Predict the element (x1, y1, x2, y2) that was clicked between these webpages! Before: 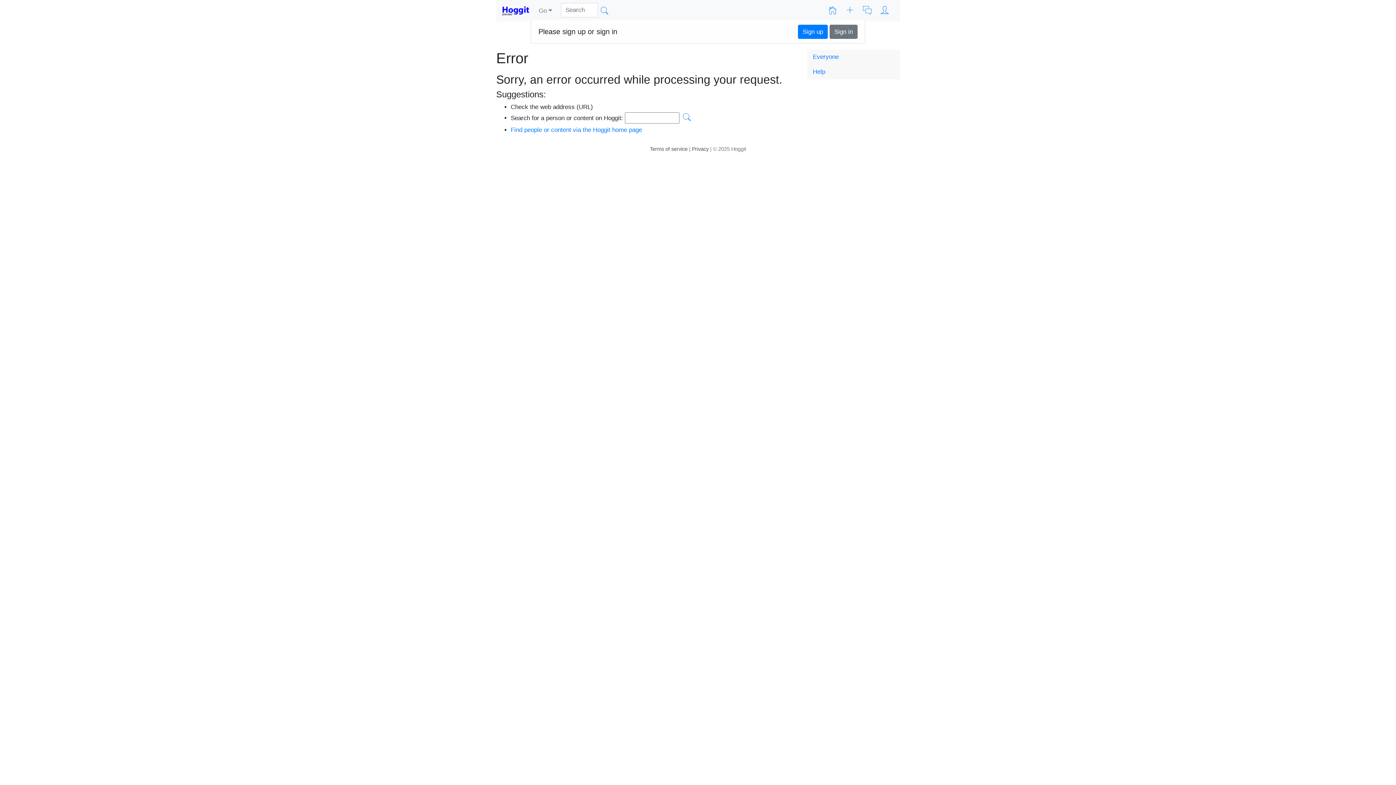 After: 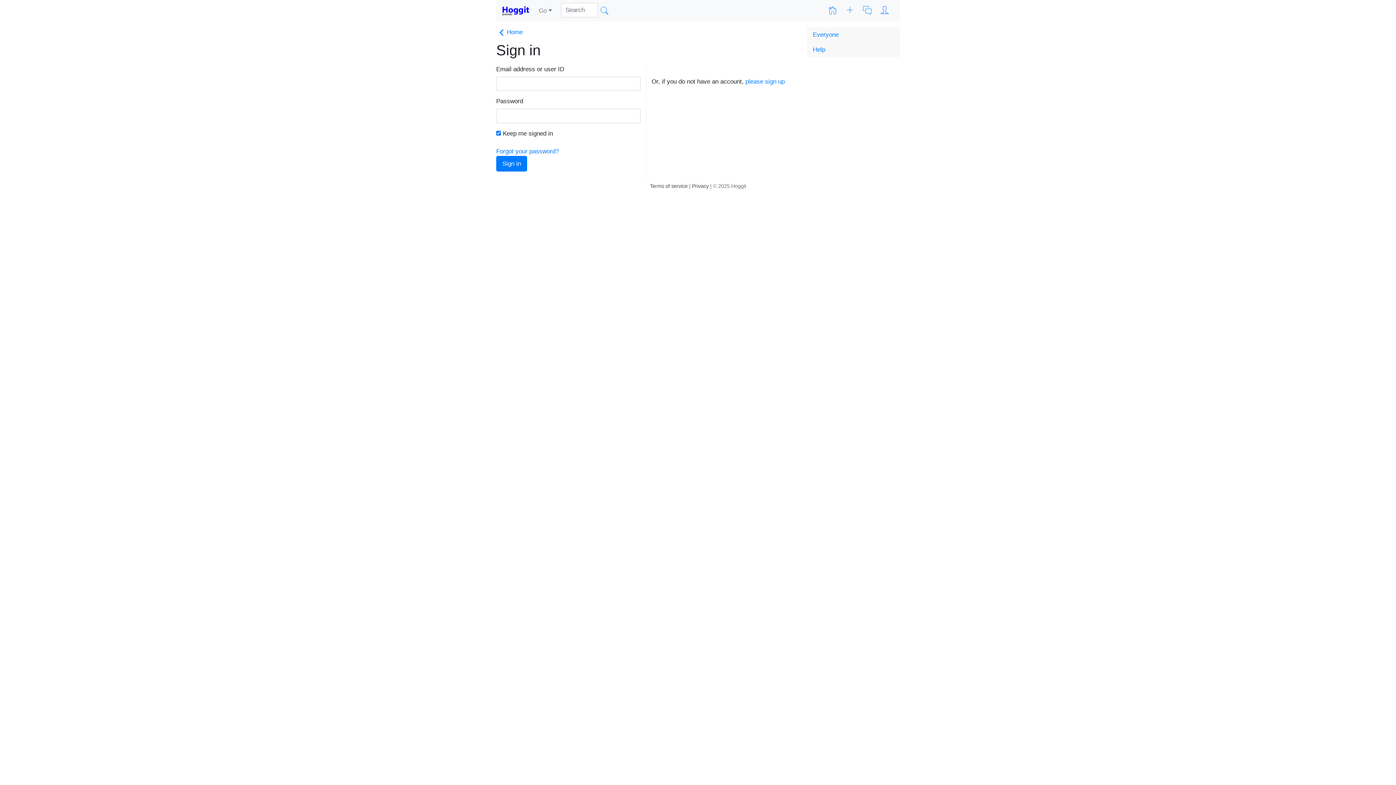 Action: bbox: (827, 6, 838, 13)